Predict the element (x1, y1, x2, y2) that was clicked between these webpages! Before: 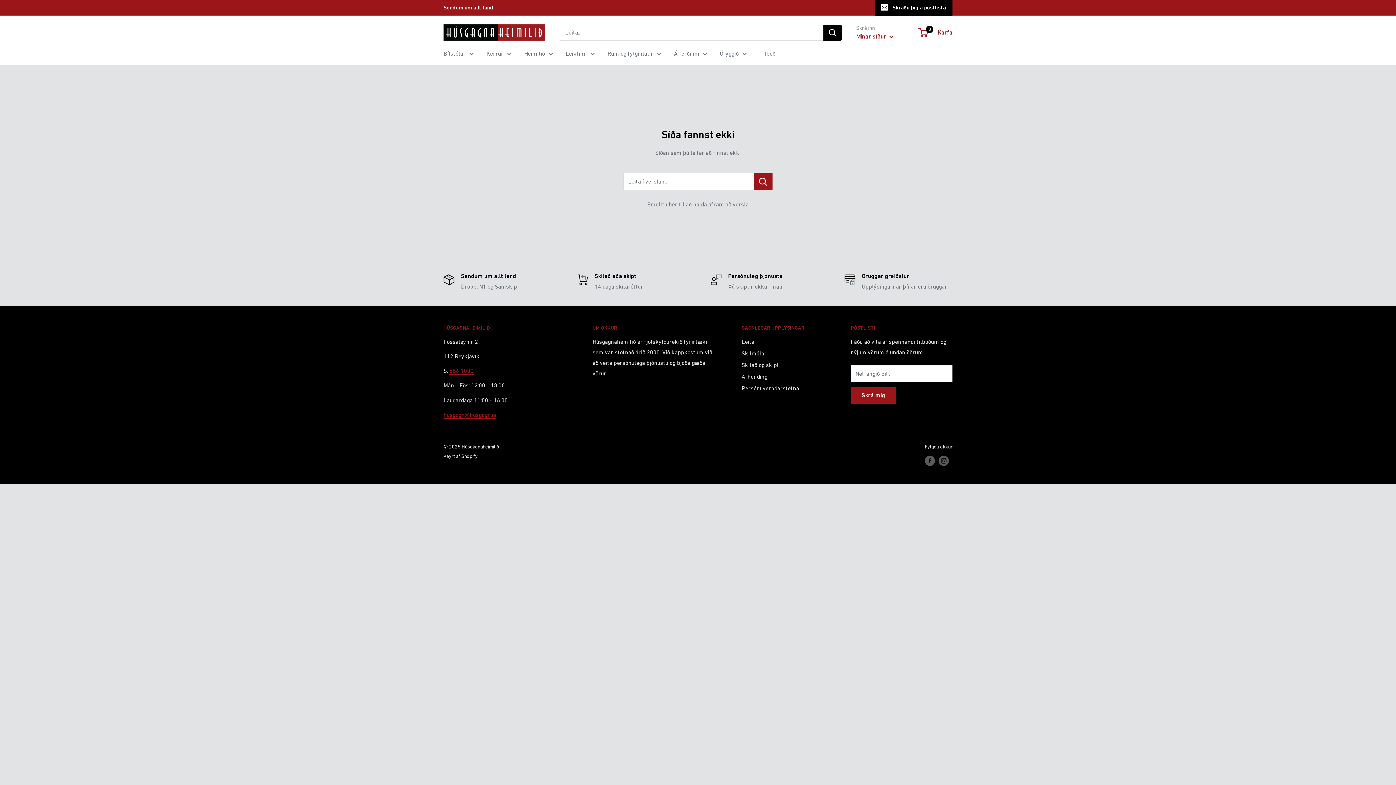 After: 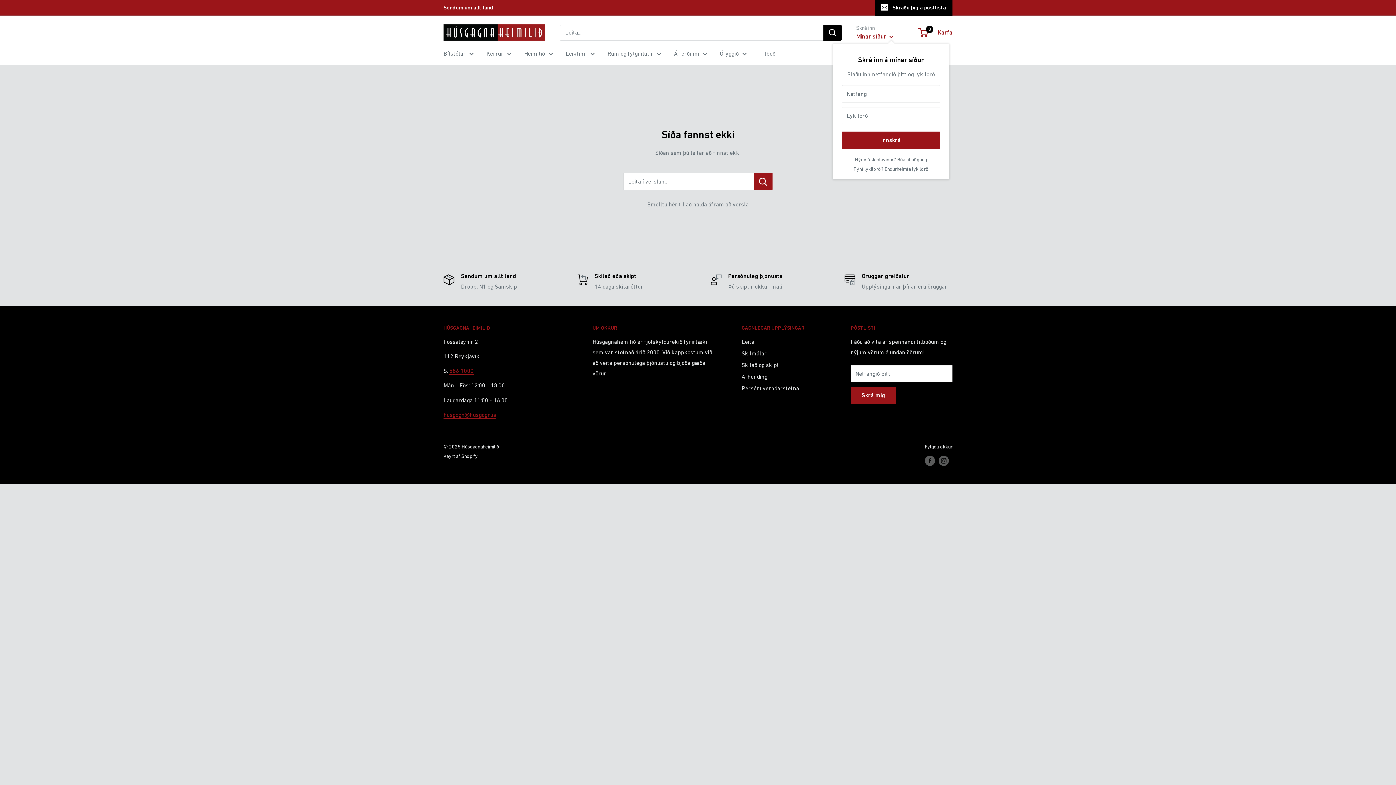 Action: label: Mínar síður  bbox: (856, 30, 893, 42)